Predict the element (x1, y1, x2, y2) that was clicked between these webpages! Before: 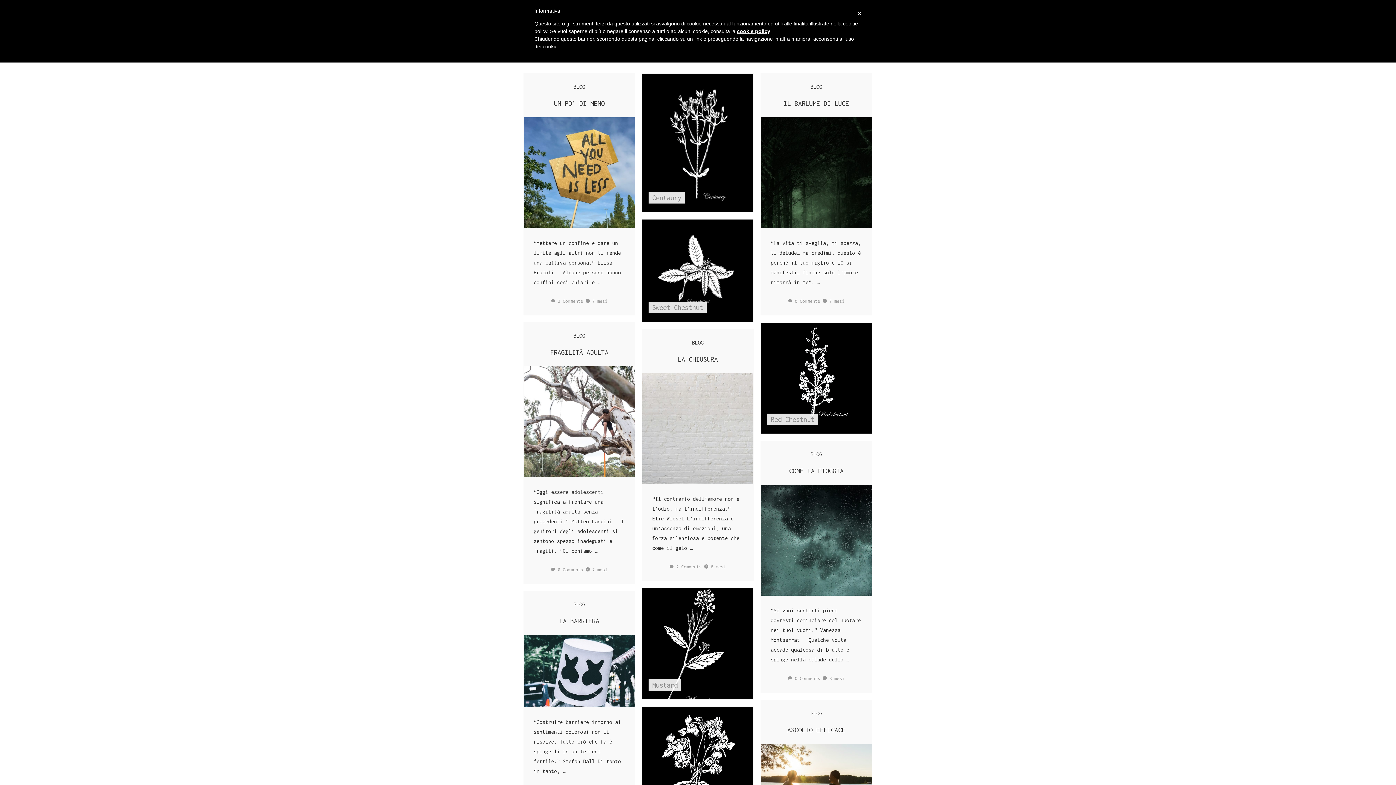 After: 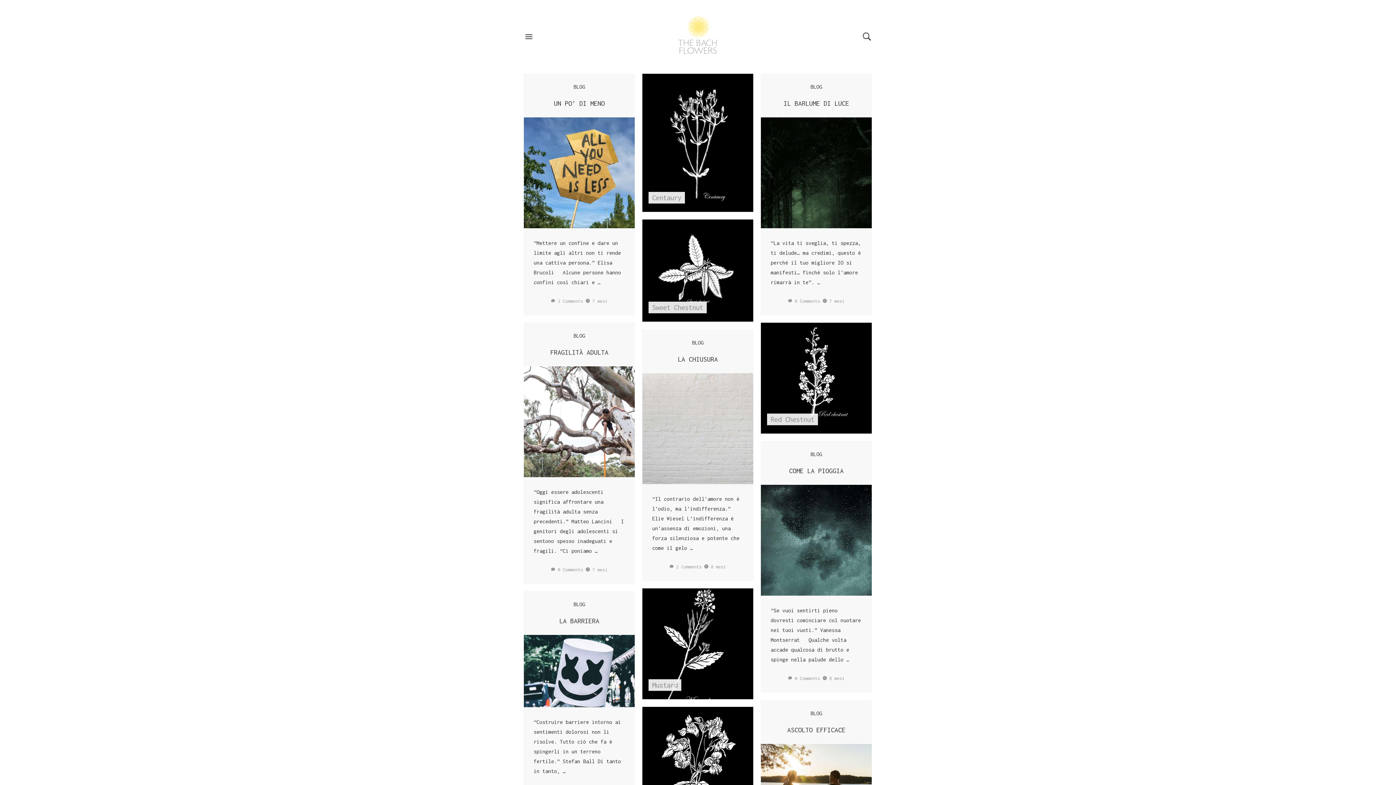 Action: label: × bbox: (857, 7, 861, 19)